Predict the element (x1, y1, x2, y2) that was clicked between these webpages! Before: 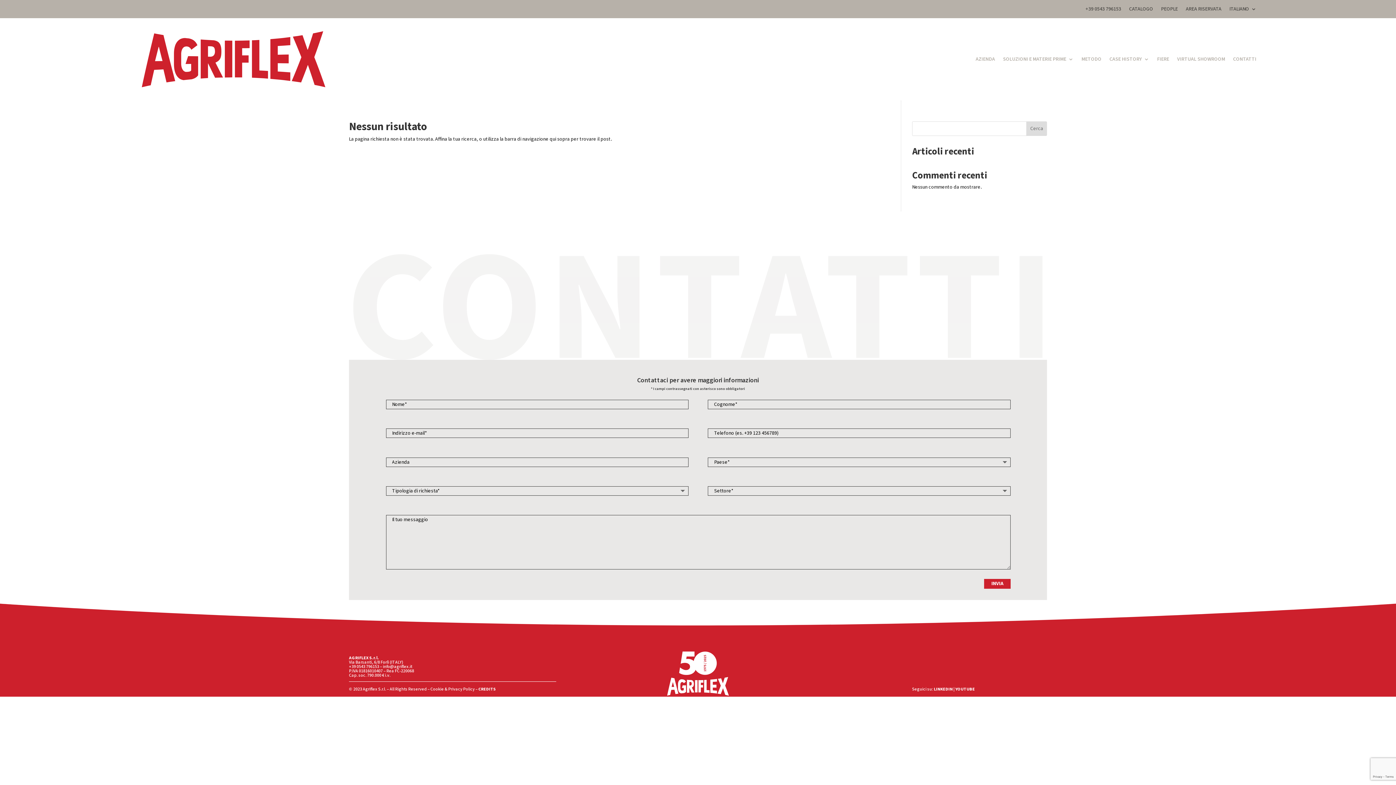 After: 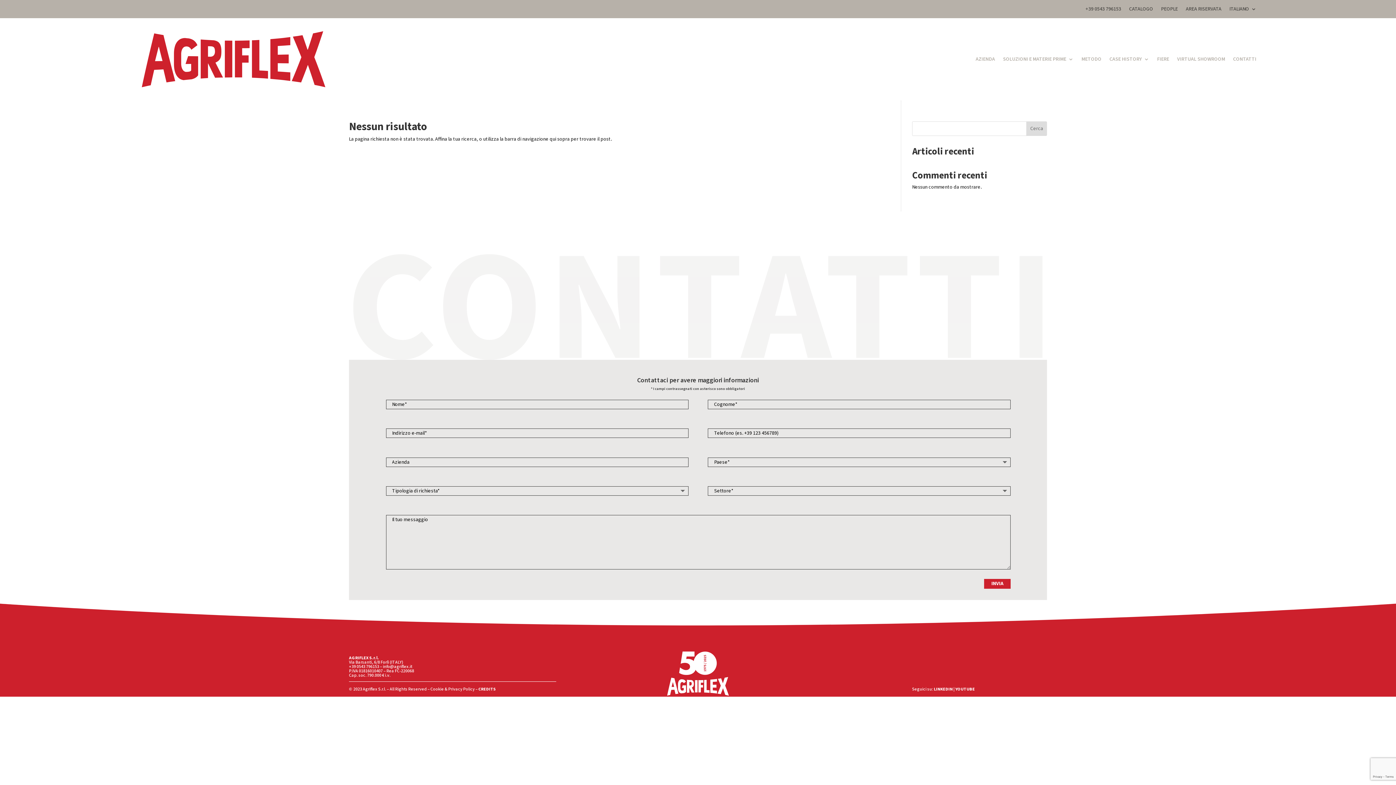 Action: label: Cerca bbox: (1026, 121, 1047, 135)